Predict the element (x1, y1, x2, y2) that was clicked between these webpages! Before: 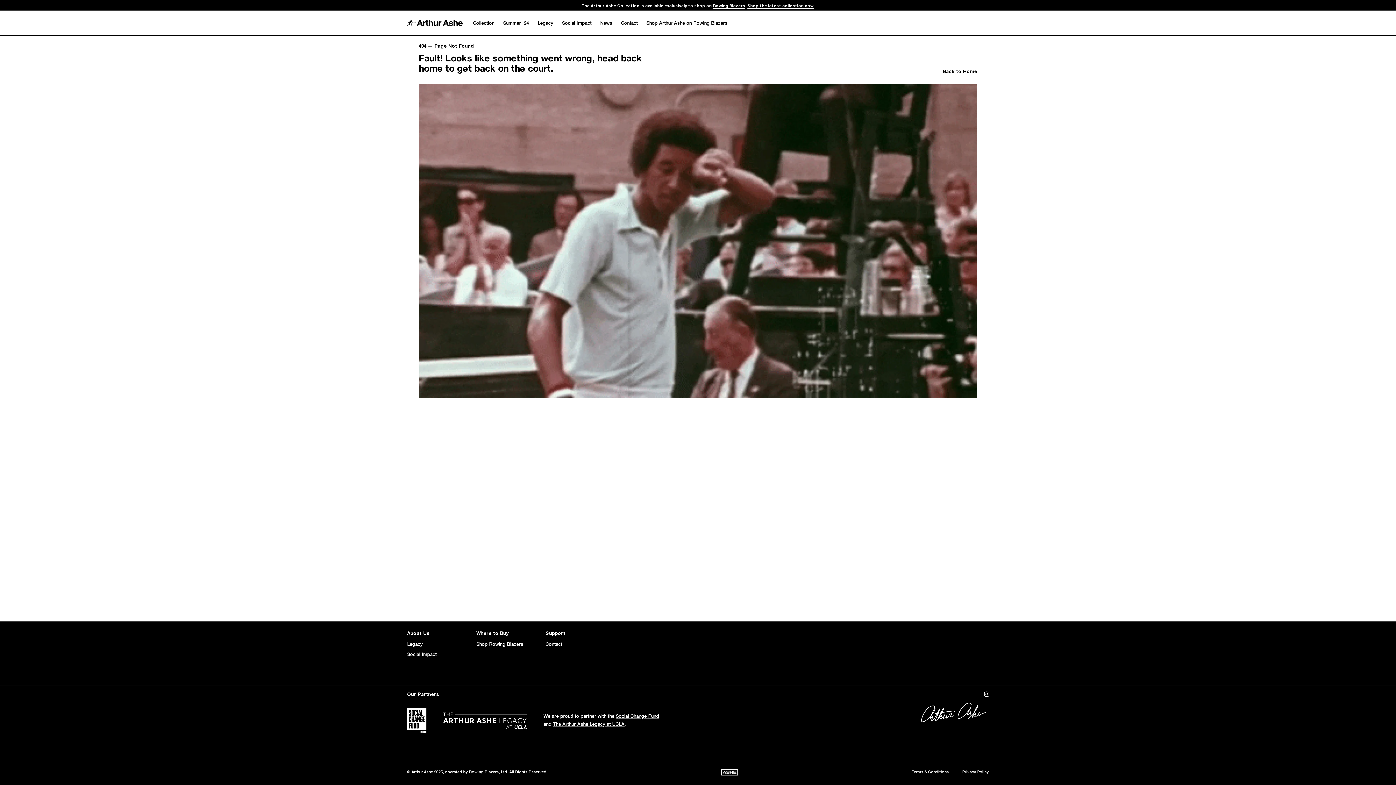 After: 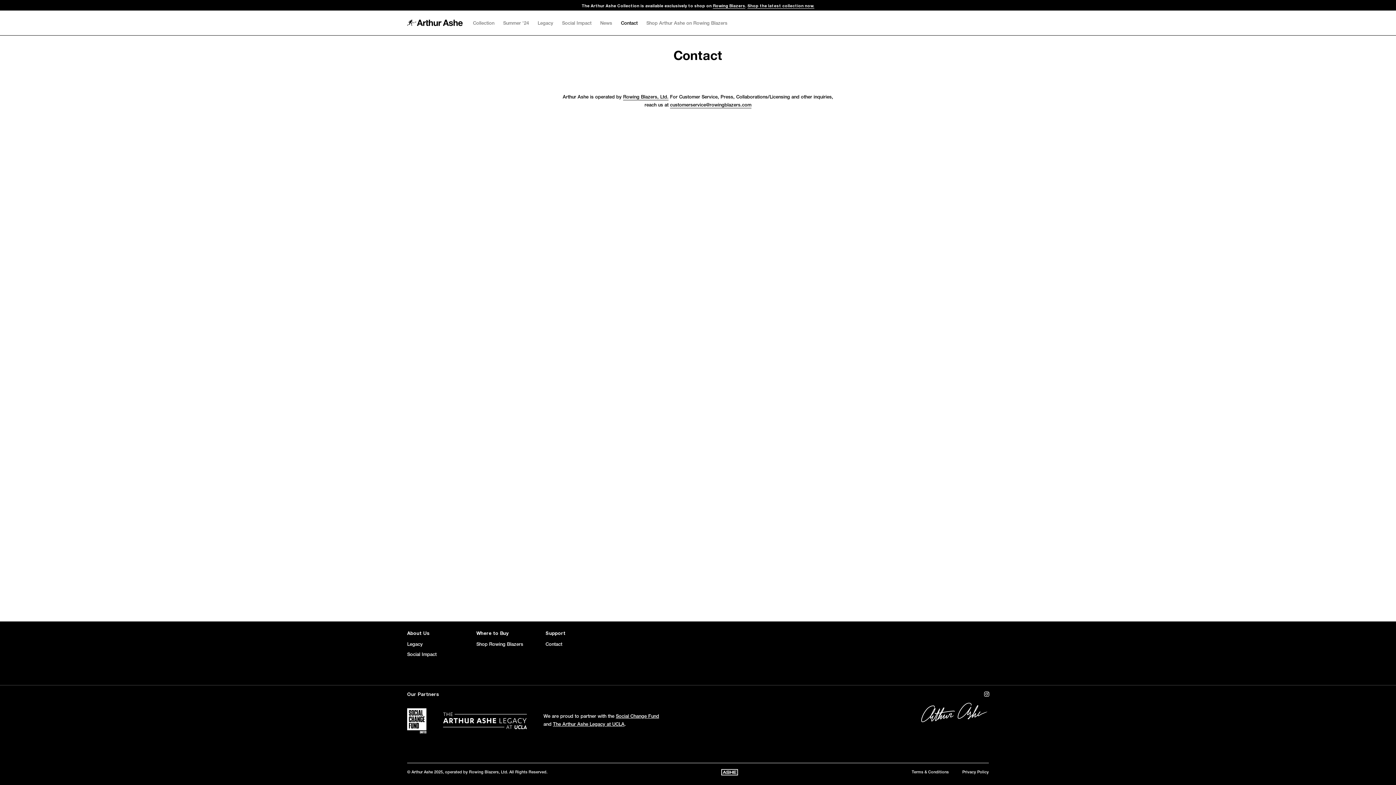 Action: label: Contact bbox: (621, 21, 637, 26)